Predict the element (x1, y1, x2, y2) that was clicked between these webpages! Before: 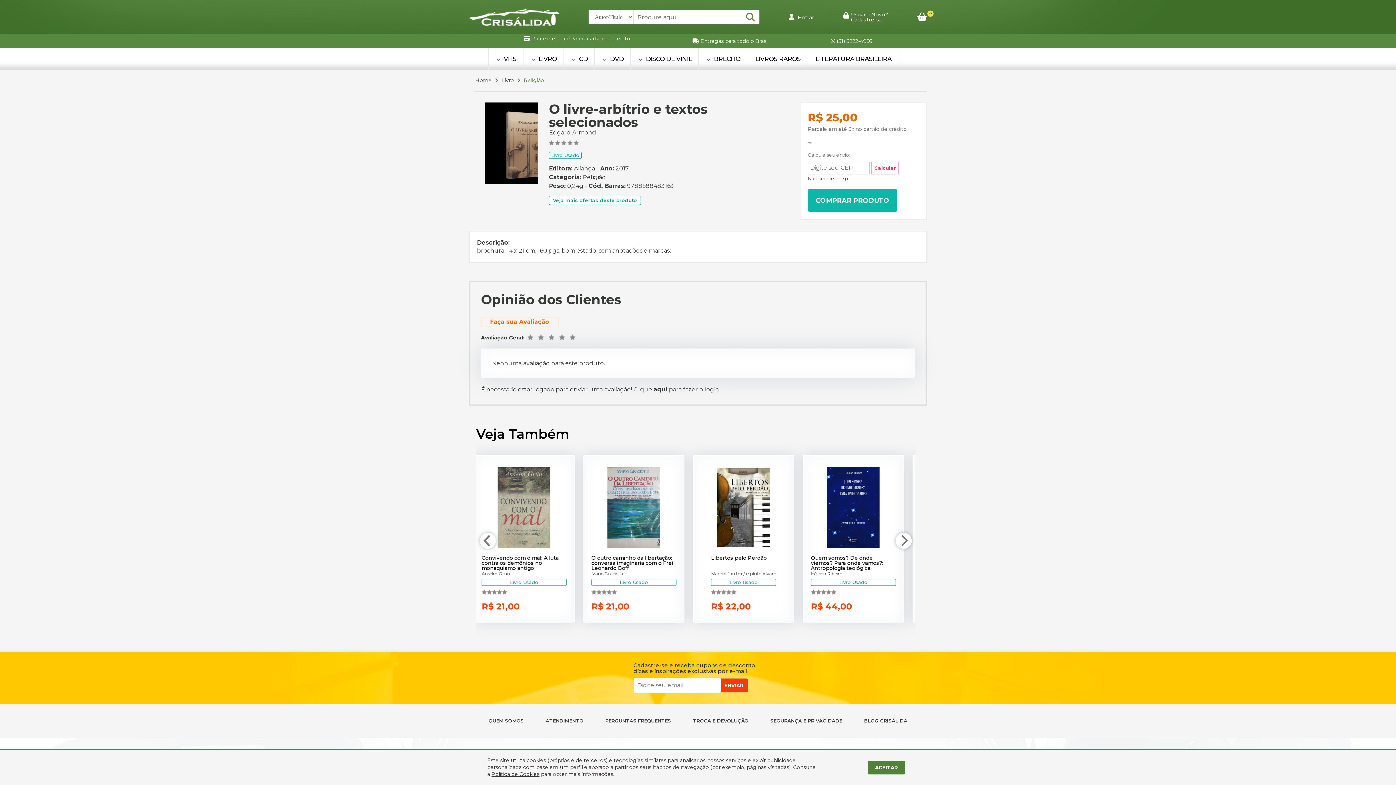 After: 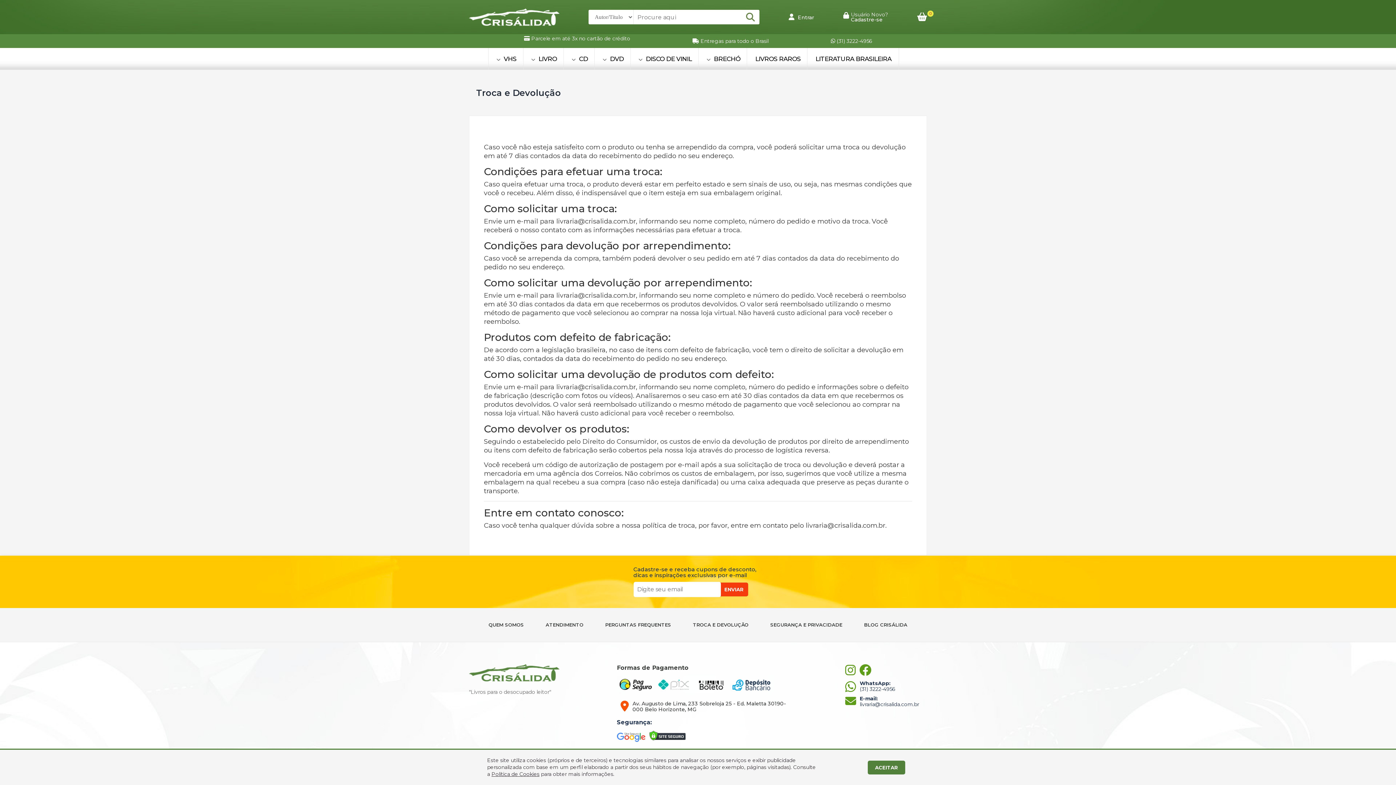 Action: bbox: (682, 718, 759, 723) label: TROCA E DEVOLUÇÃO